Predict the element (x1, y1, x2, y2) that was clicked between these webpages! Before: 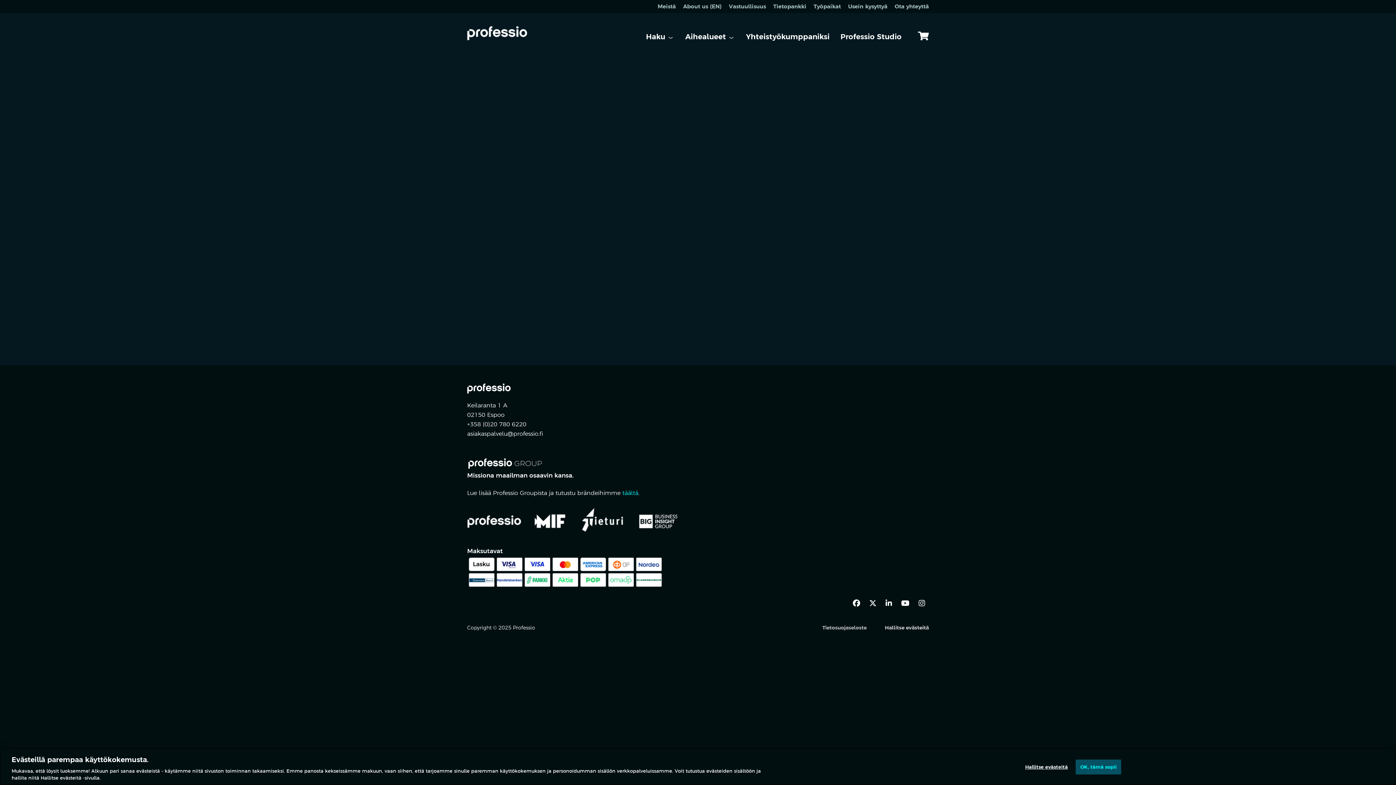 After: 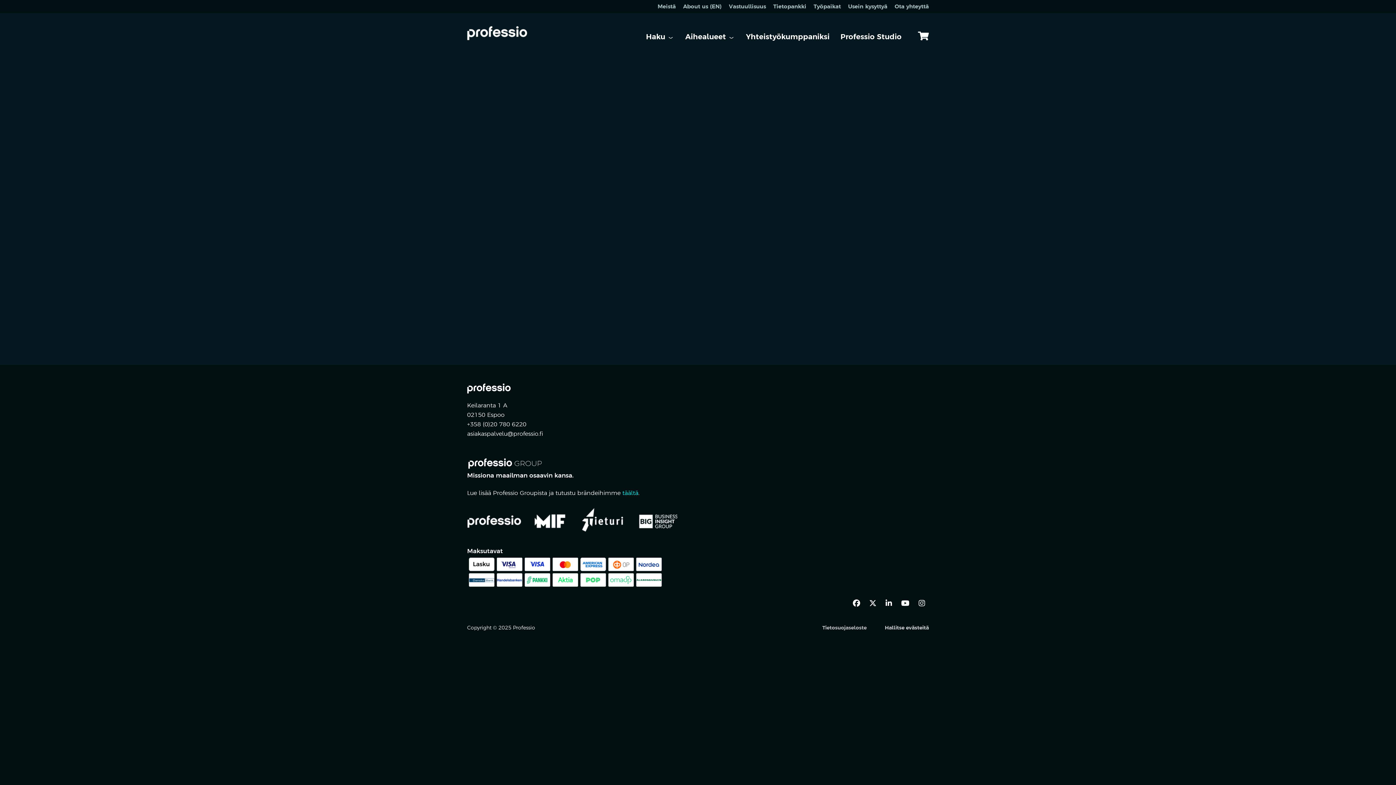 Action: label: OK, tämä sopii bbox: (1076, 760, 1121, 774)